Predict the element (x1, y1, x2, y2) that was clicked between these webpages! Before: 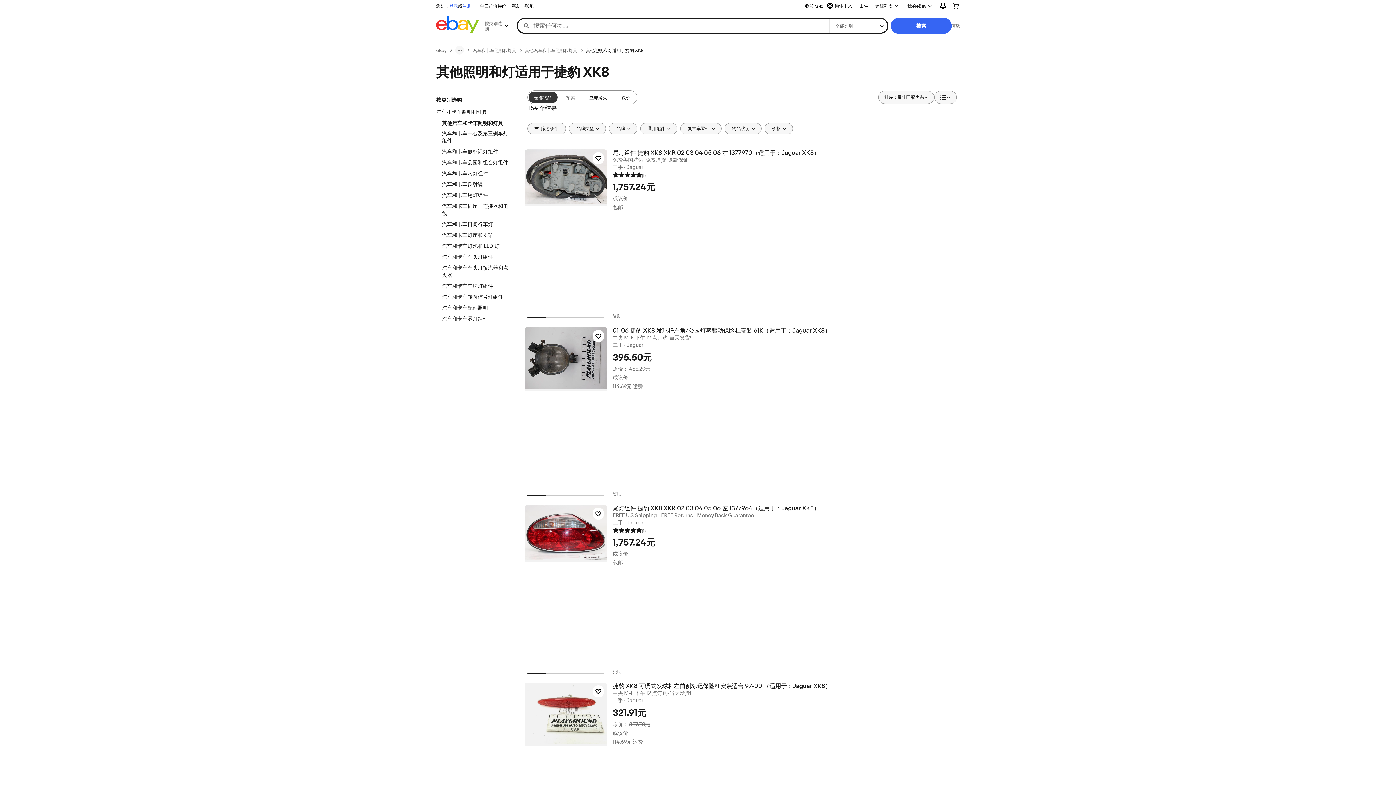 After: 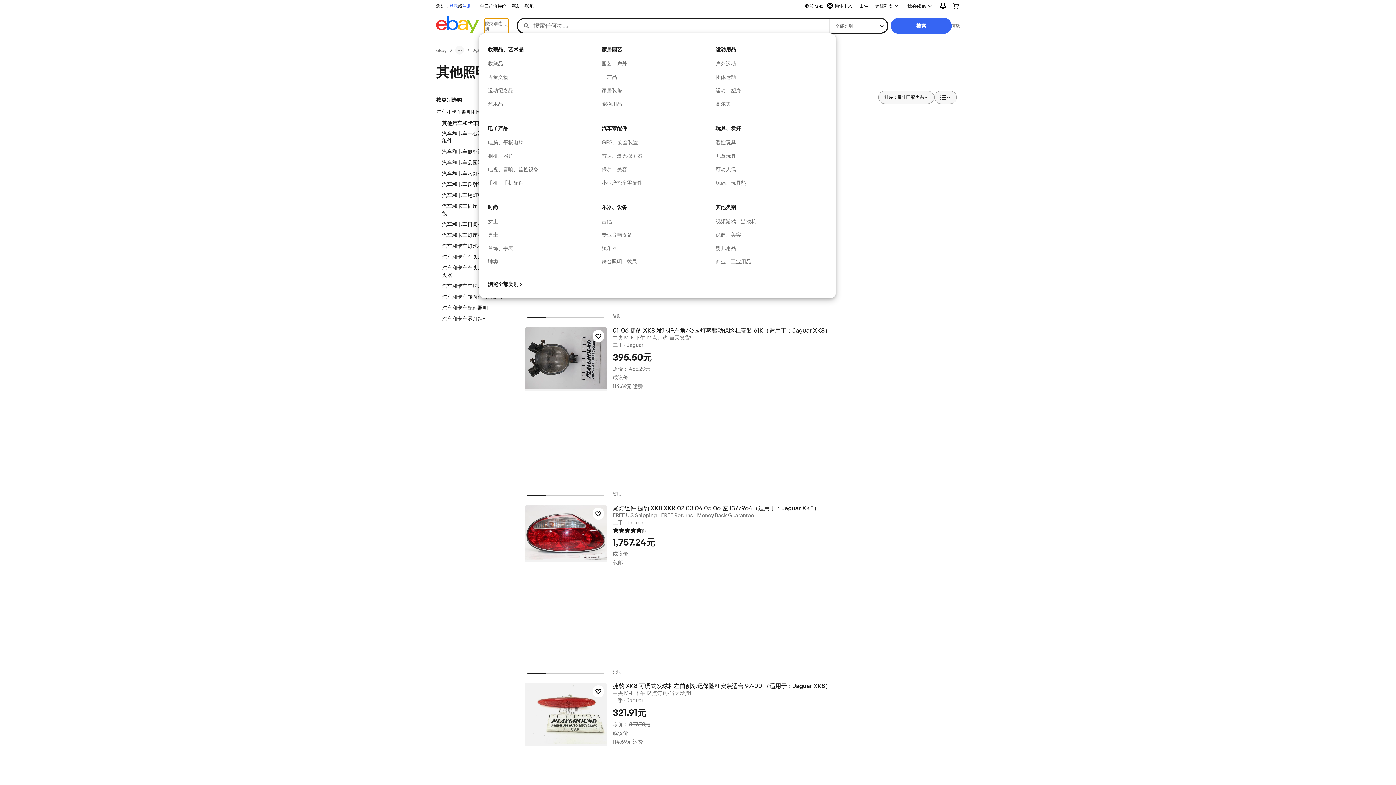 Action: label: 按类别选购 bbox: (484, 18, 508, 33)